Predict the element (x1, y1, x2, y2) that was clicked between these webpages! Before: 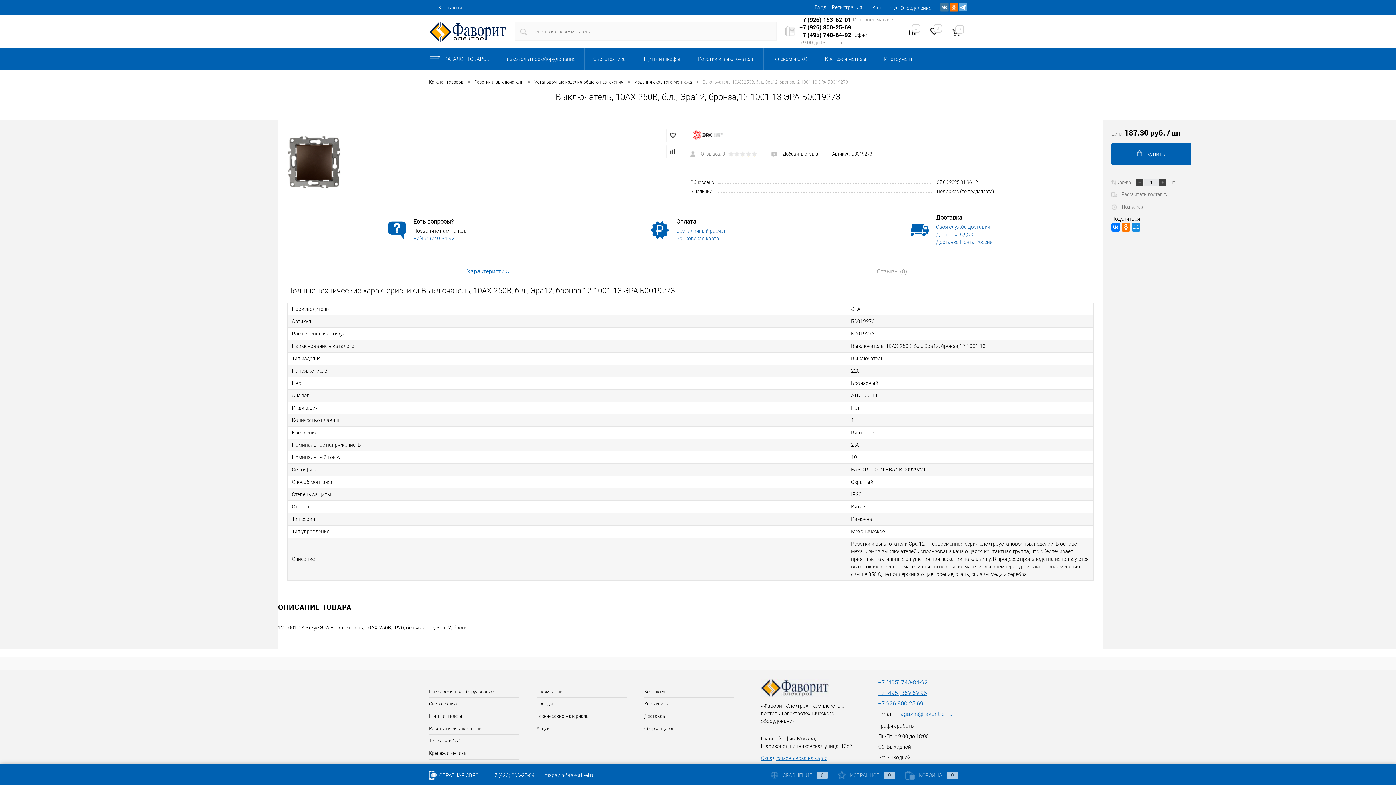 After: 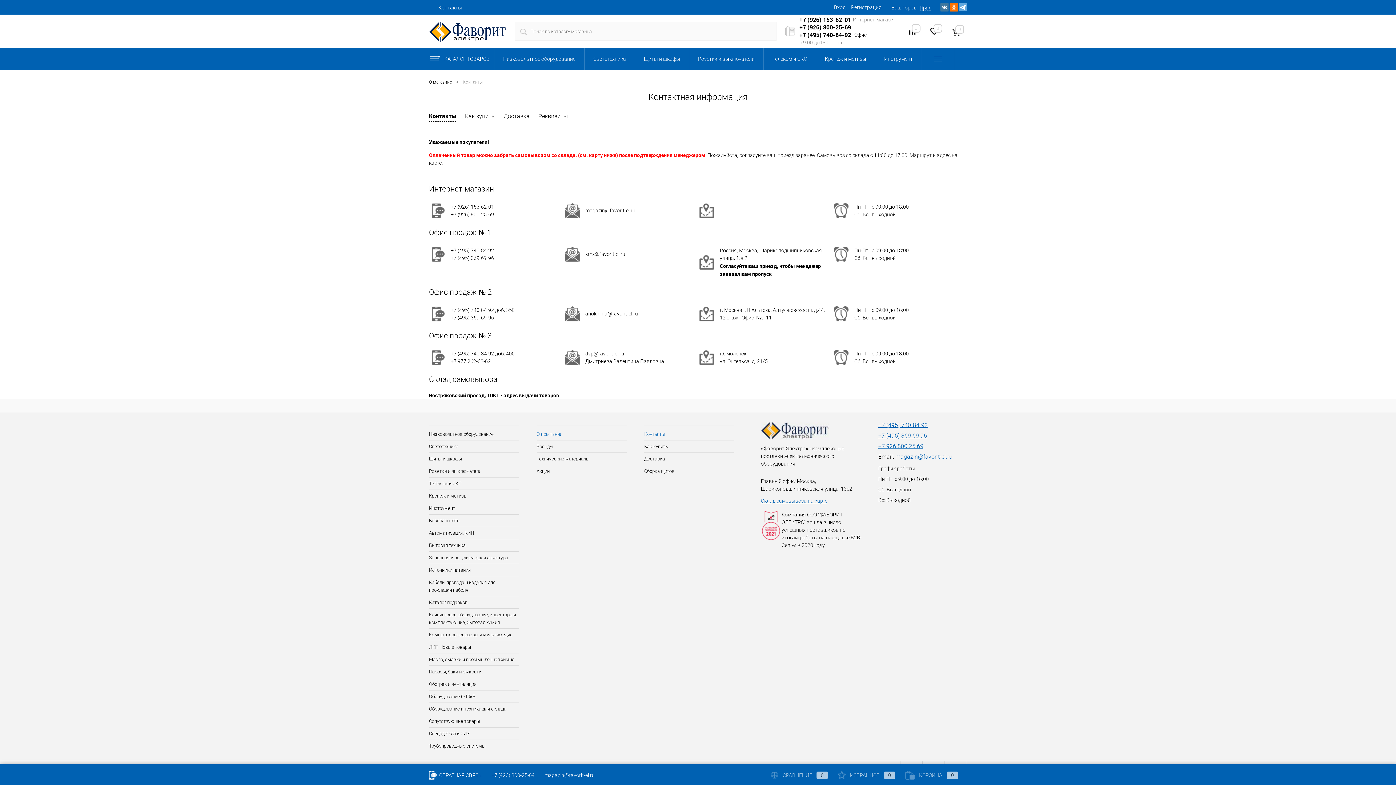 Action: label: Контакты bbox: (644, 685, 734, 697)